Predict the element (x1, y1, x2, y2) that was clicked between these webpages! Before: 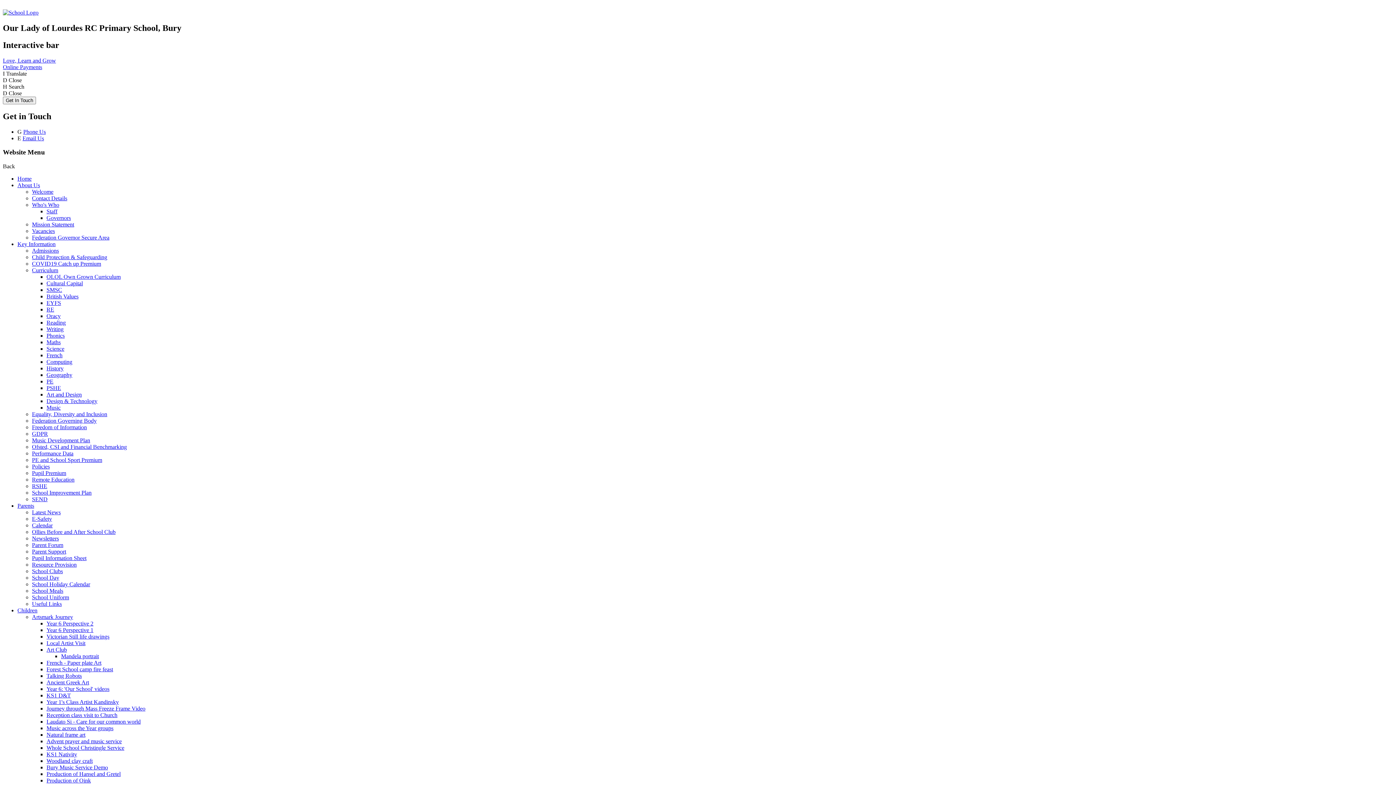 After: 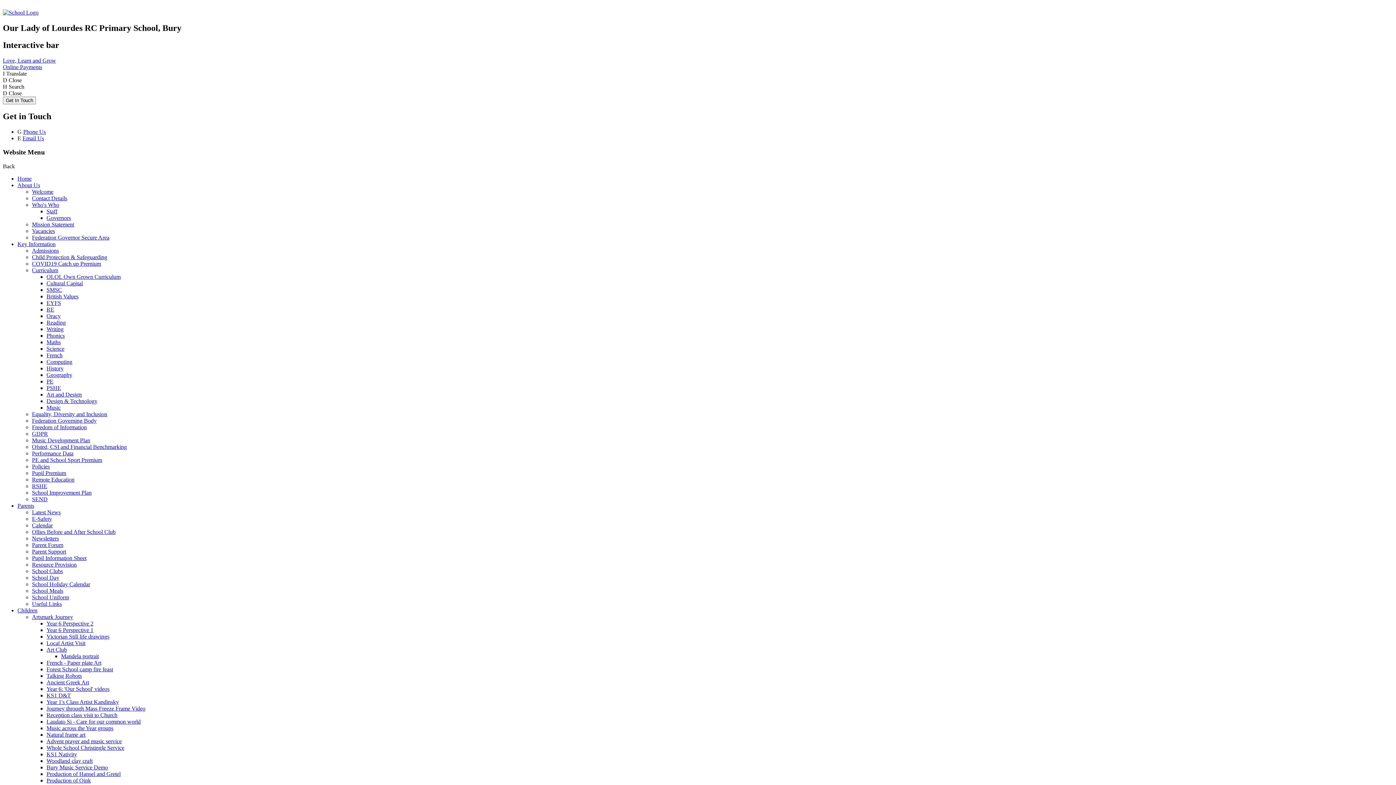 Action: label: Remote Education bbox: (32, 476, 74, 482)